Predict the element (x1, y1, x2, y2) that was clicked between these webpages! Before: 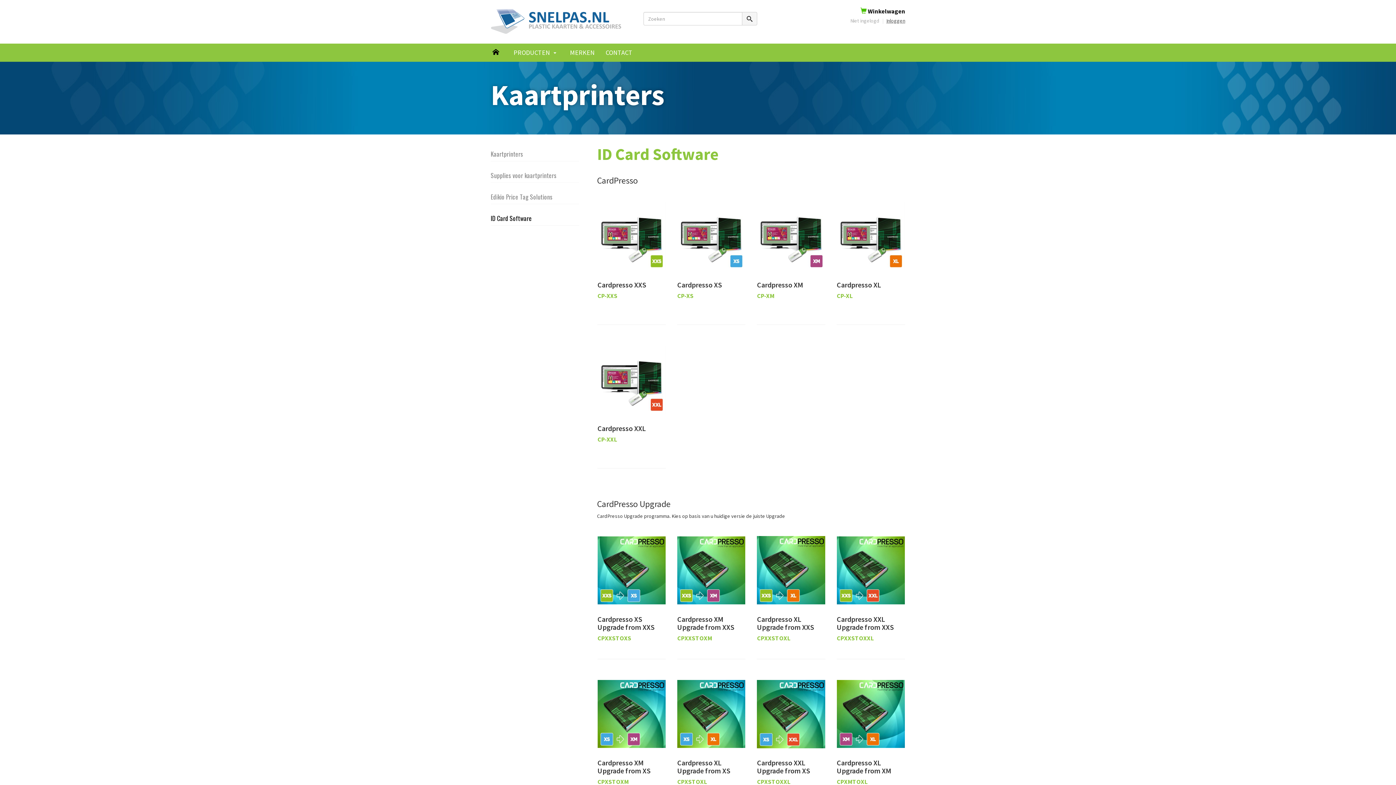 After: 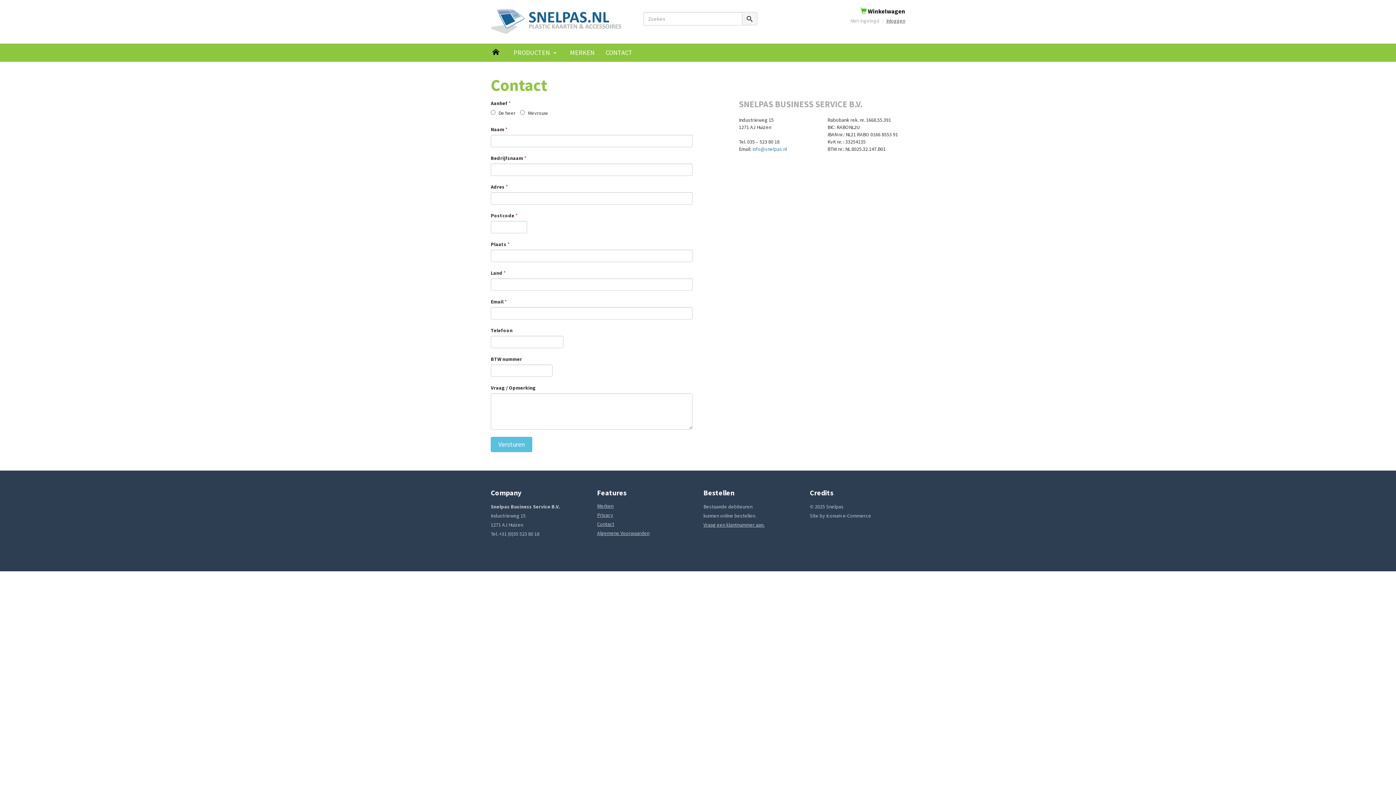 Action: bbox: (600, 43, 638, 61) label: CONTACT